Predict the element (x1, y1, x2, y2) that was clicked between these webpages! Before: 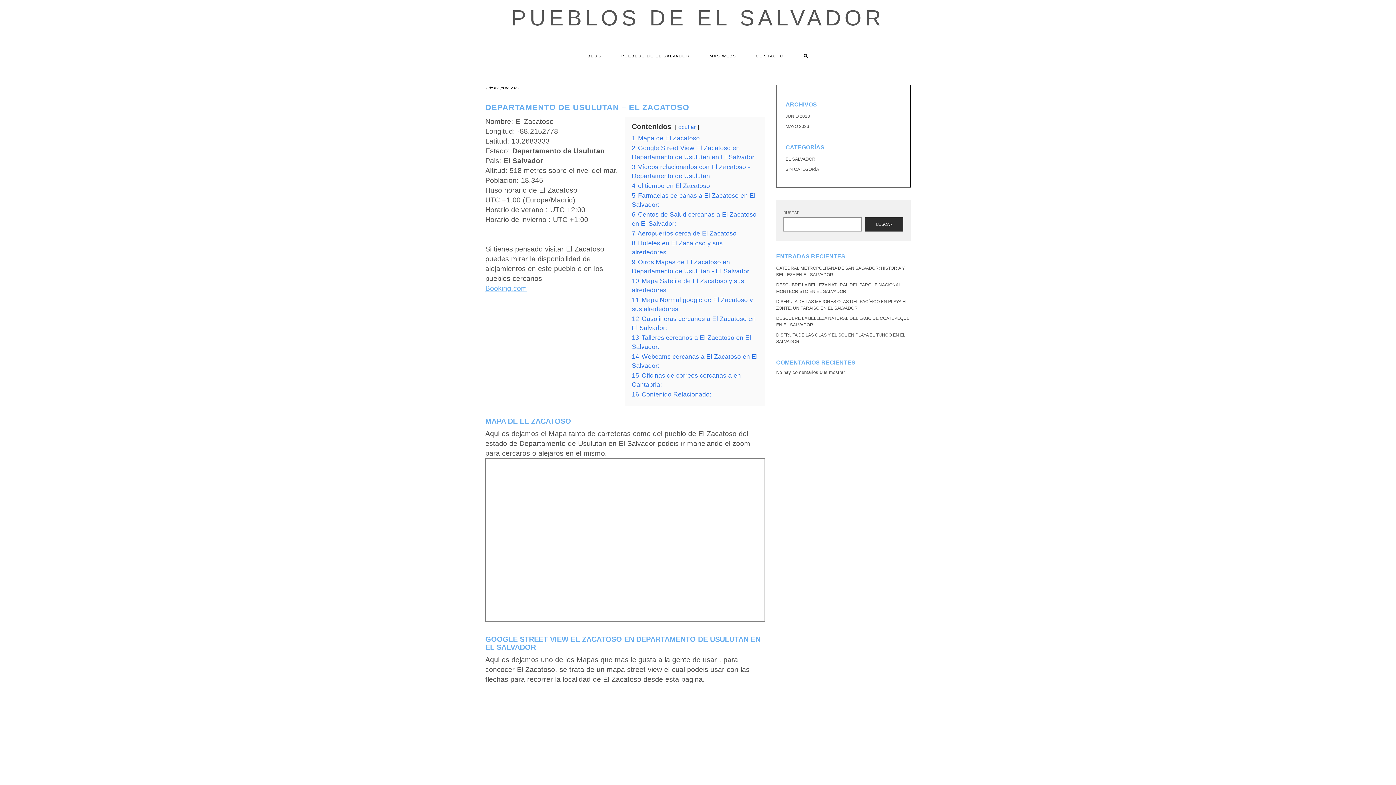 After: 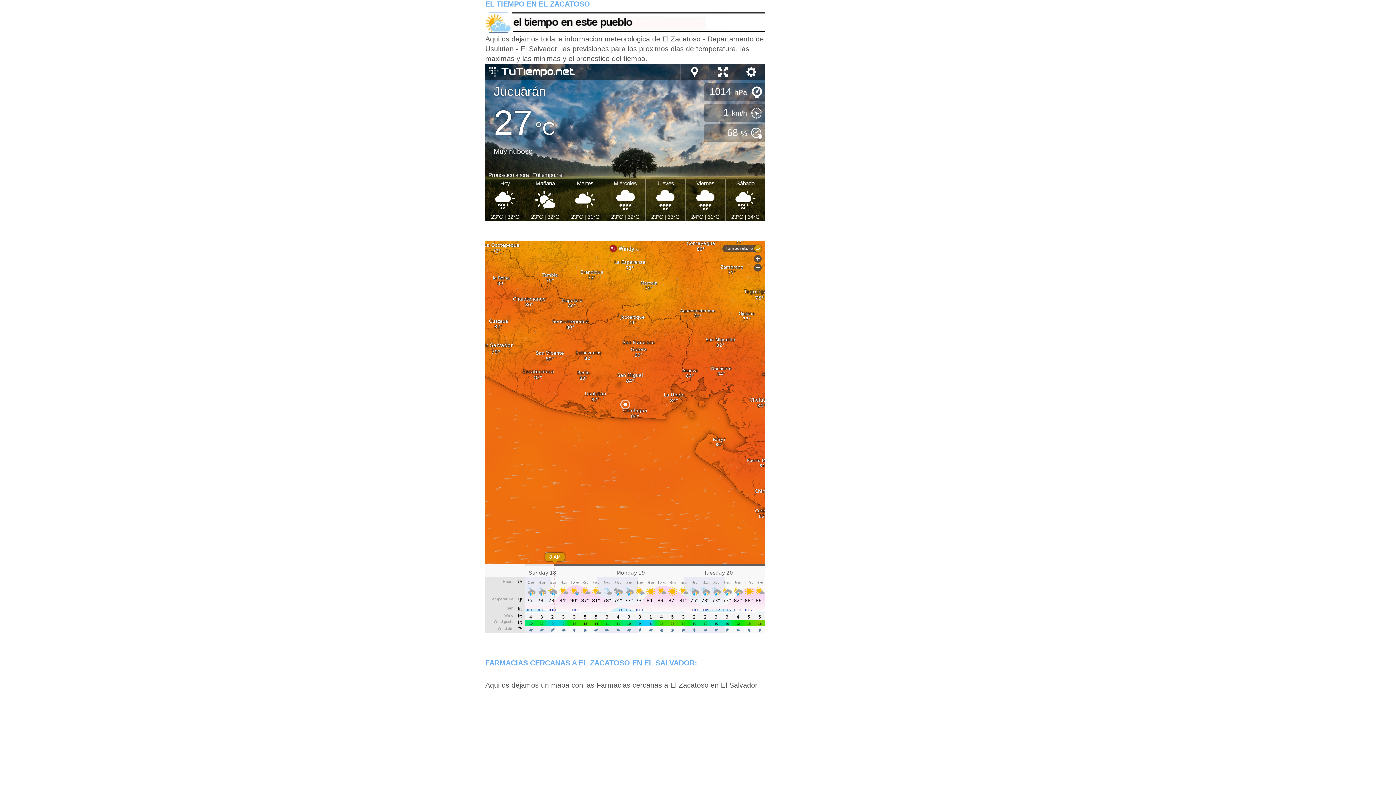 Action: bbox: (632, 182, 710, 189) label: 4 el tiempo en El Zacatoso